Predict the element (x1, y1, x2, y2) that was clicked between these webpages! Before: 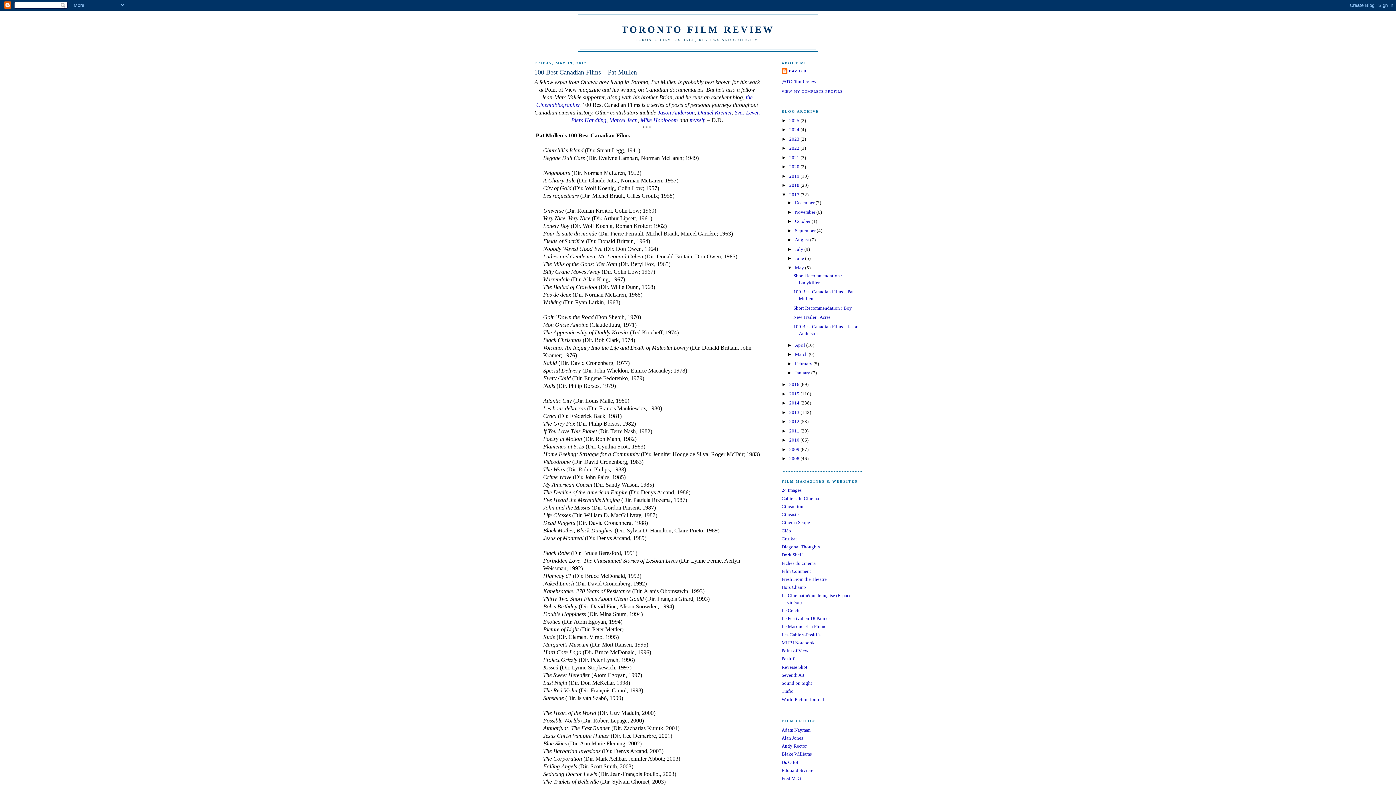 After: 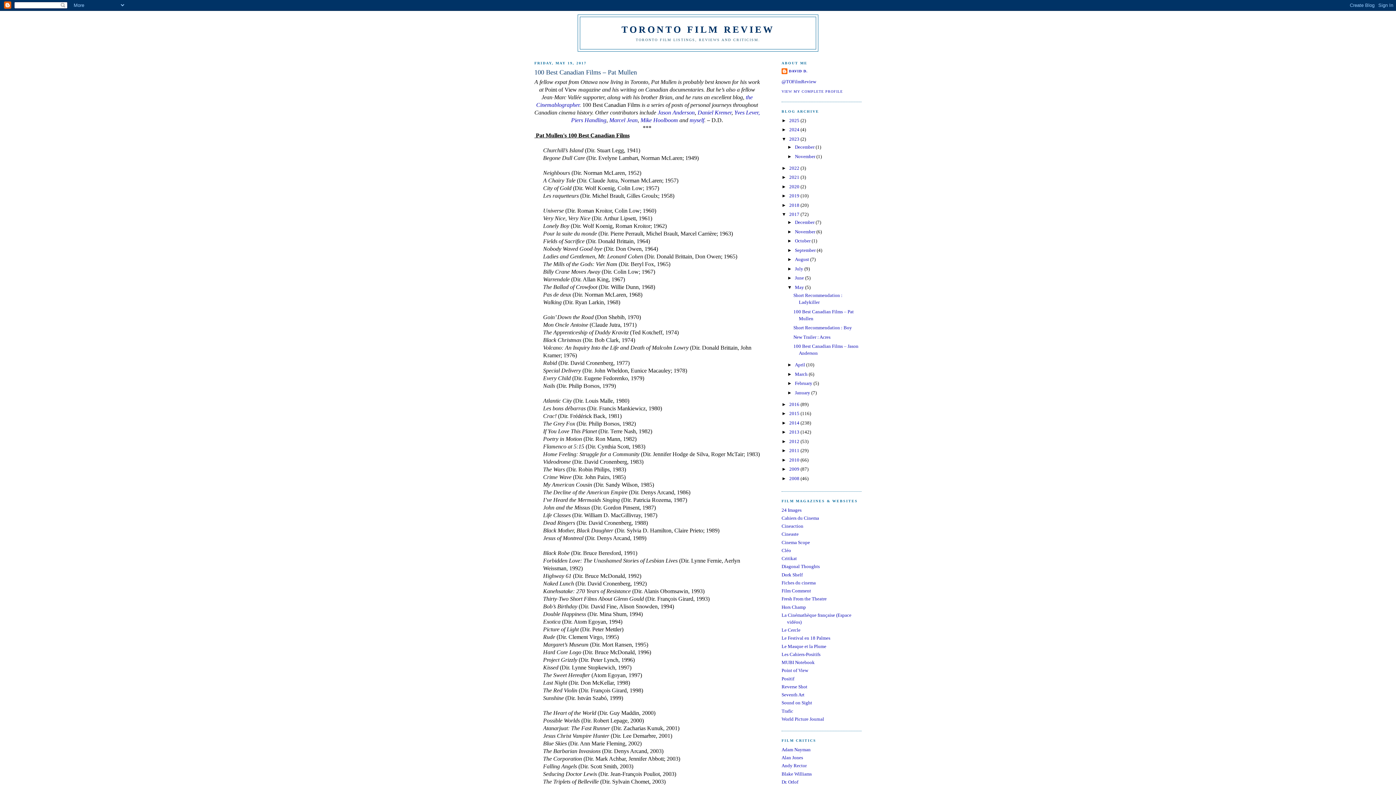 Action: label: ►   bbox: (781, 136, 789, 141)